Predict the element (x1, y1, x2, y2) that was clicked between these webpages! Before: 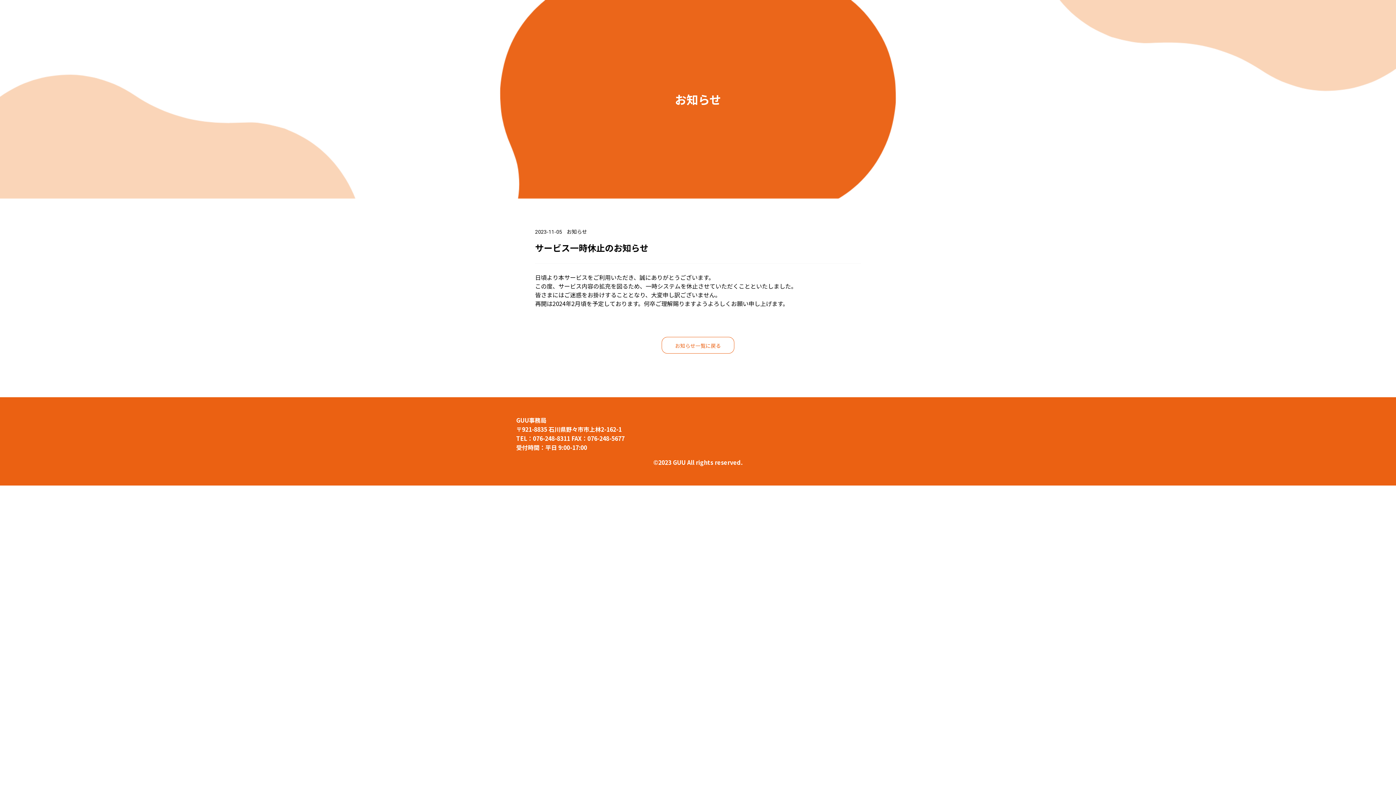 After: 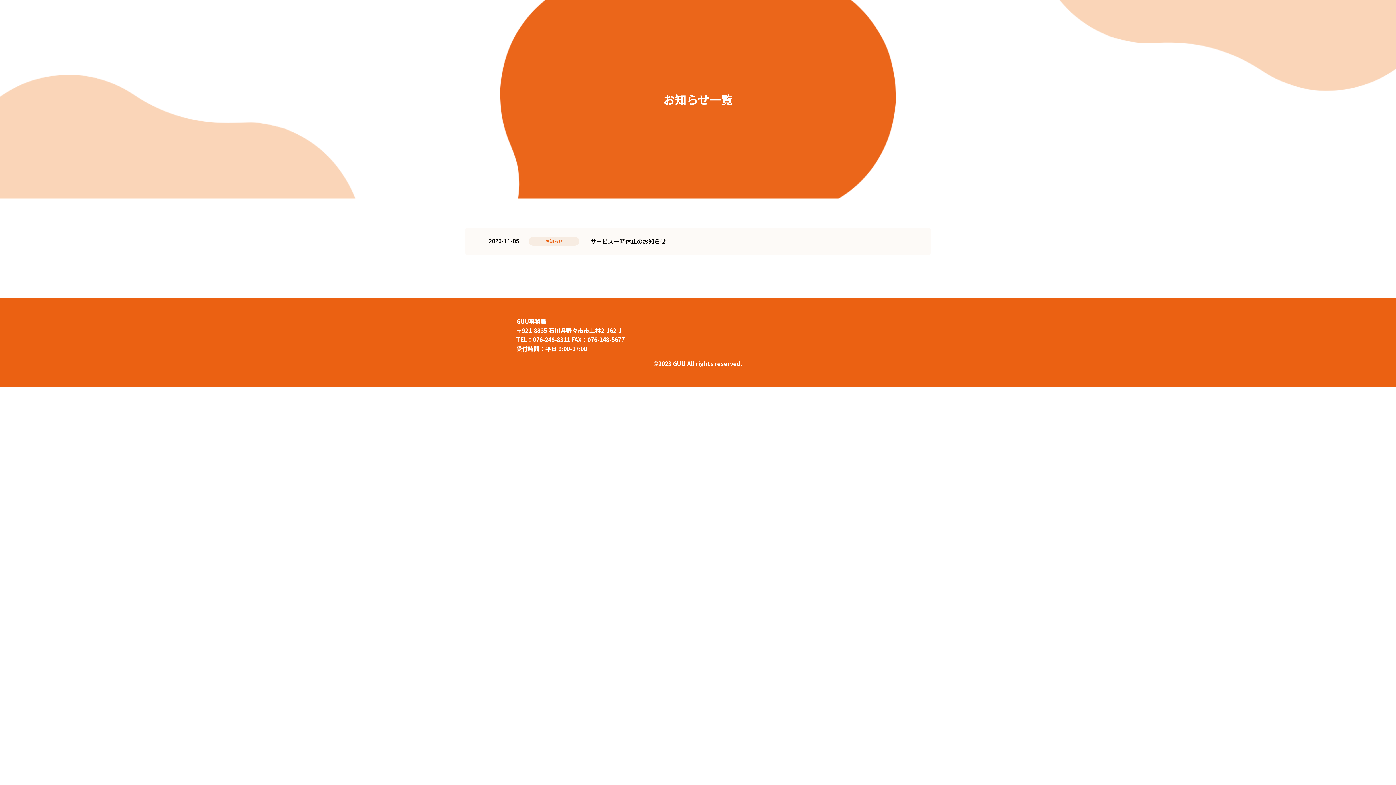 Action: bbox: (661, 336, 734, 353) label: お知らせ一覧に戻る